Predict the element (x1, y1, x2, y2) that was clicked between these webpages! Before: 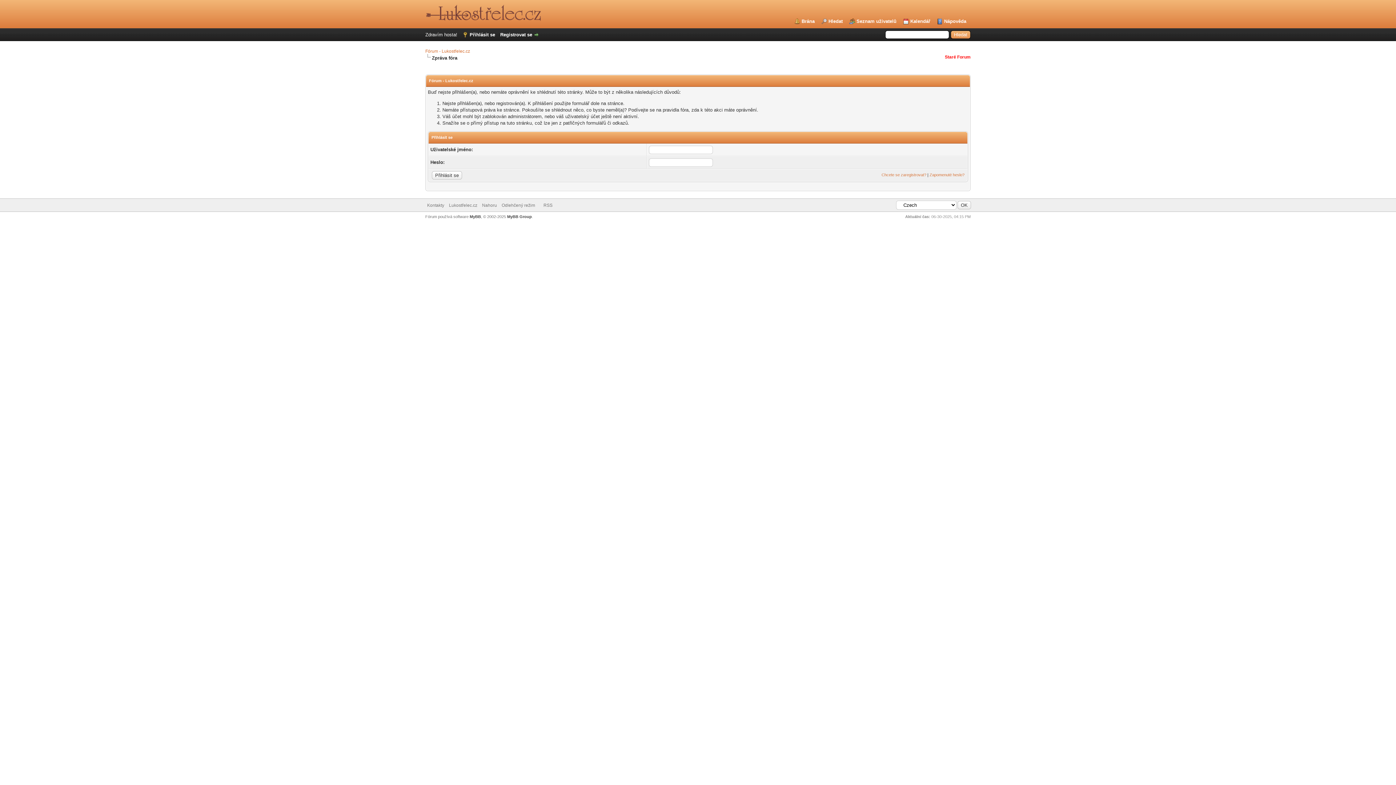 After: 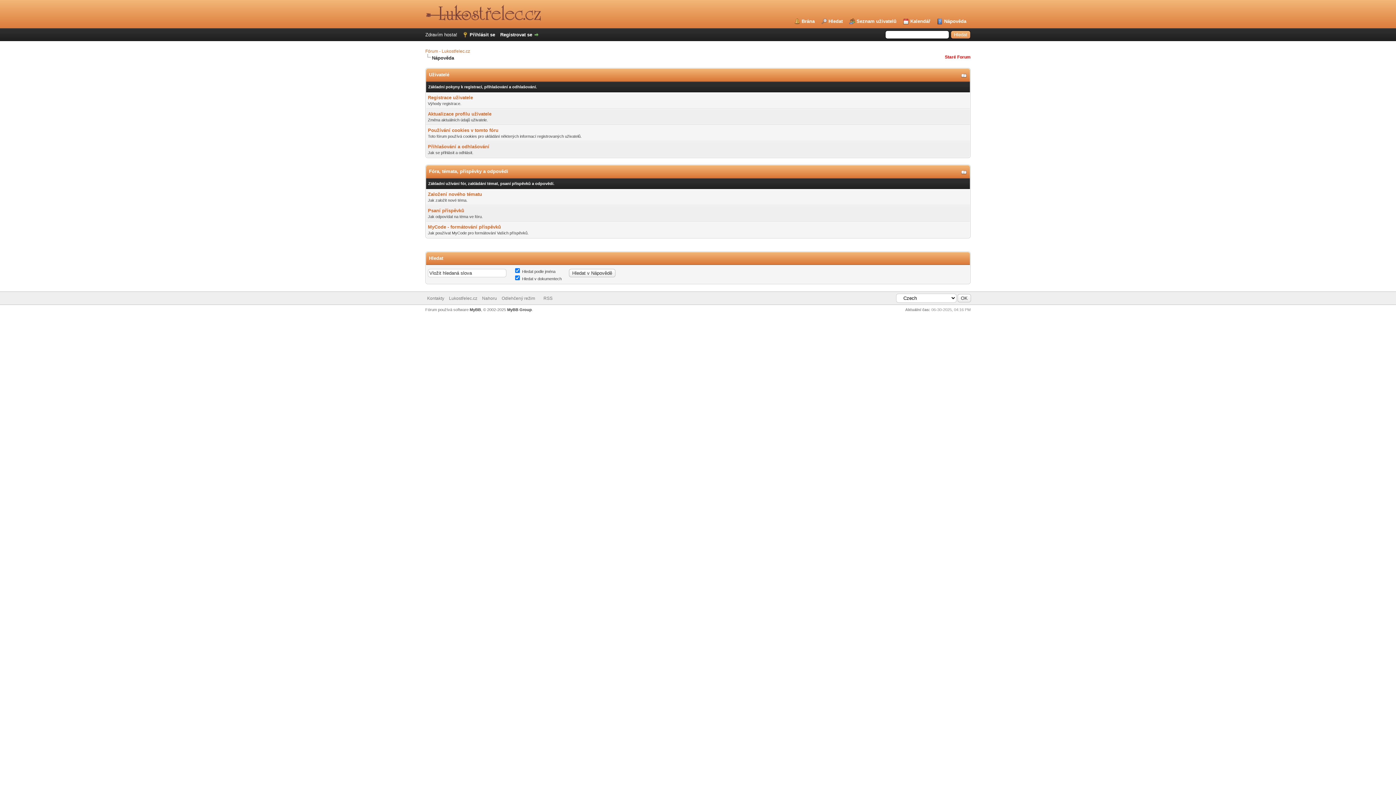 Action: label: Nápověda bbox: (937, 18, 966, 24)